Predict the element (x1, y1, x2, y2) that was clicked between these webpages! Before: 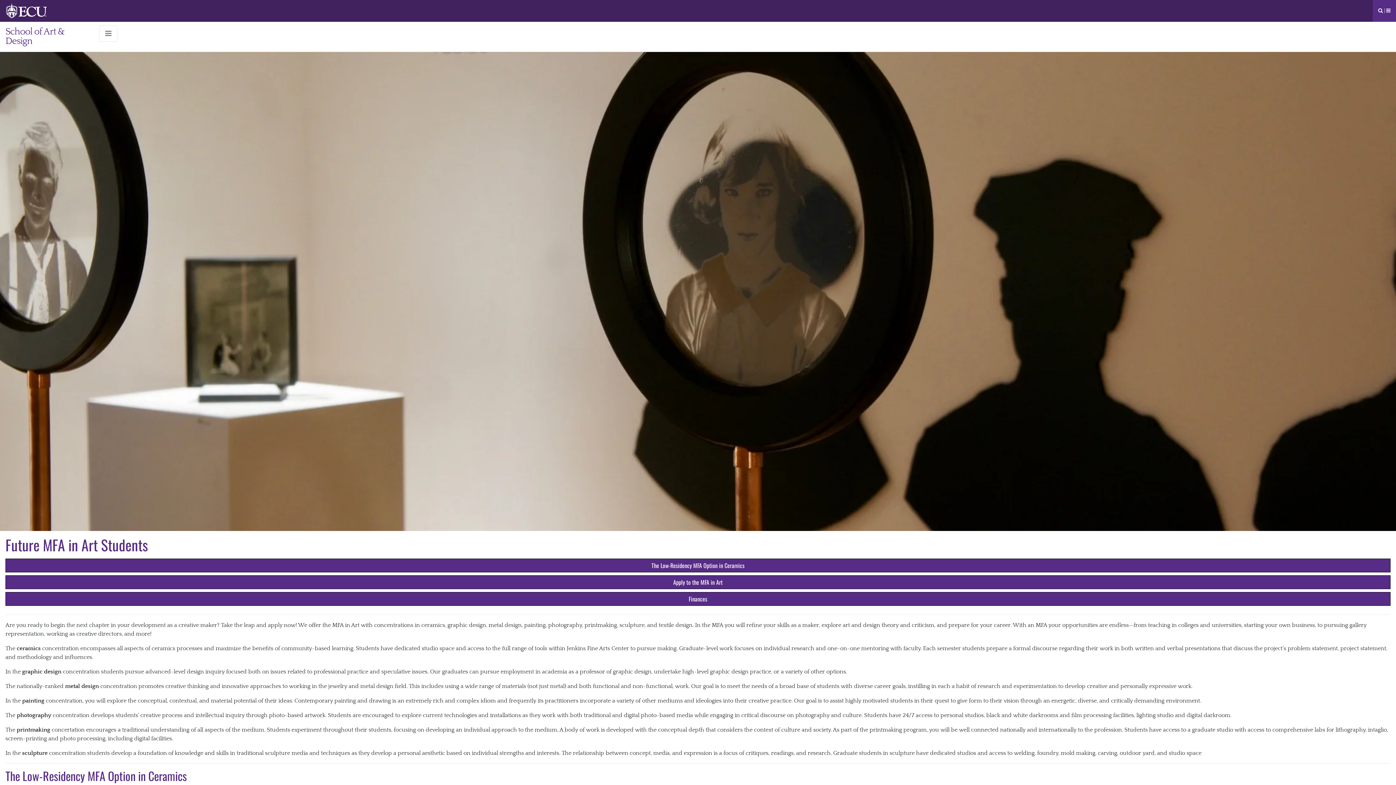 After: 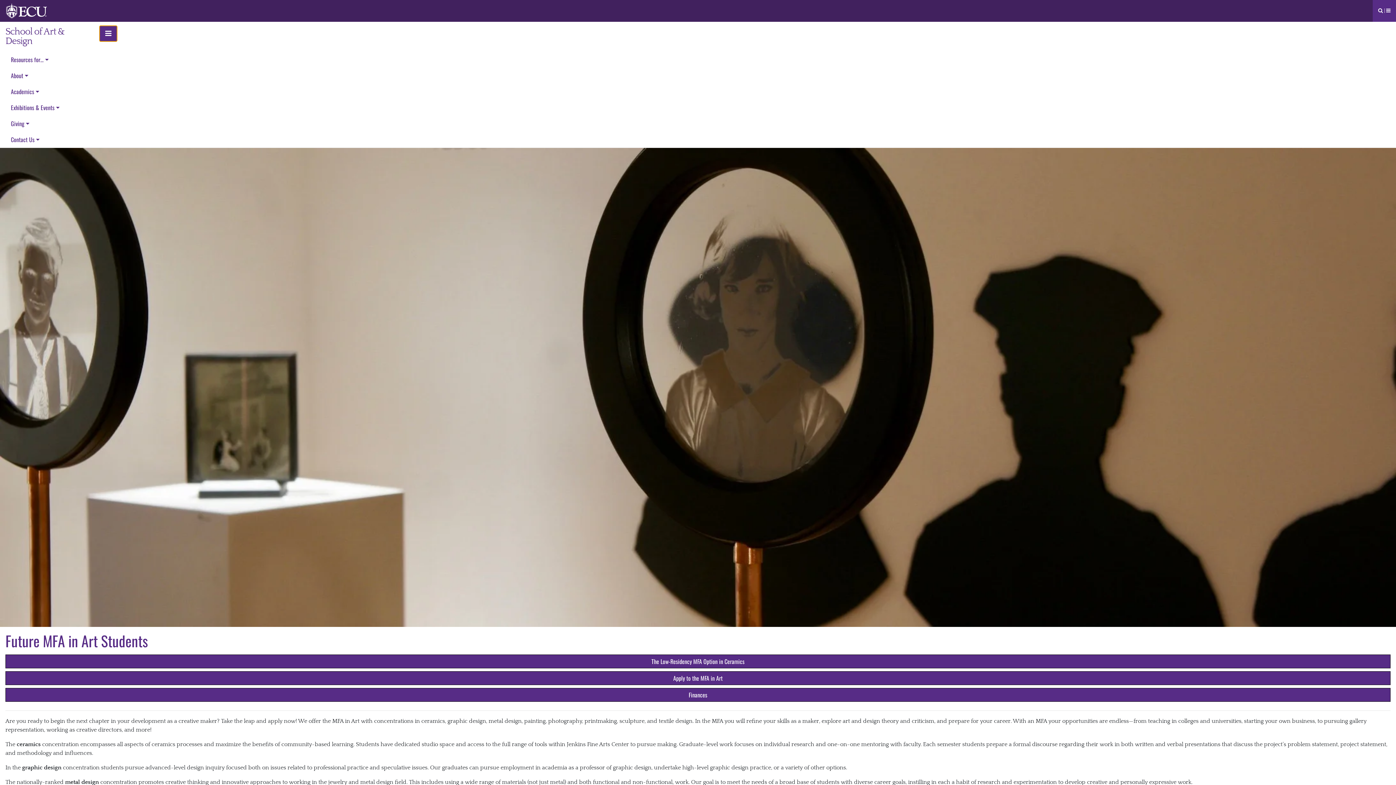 Action: bbox: (99, 25, 117, 41) label: Toggle navigation